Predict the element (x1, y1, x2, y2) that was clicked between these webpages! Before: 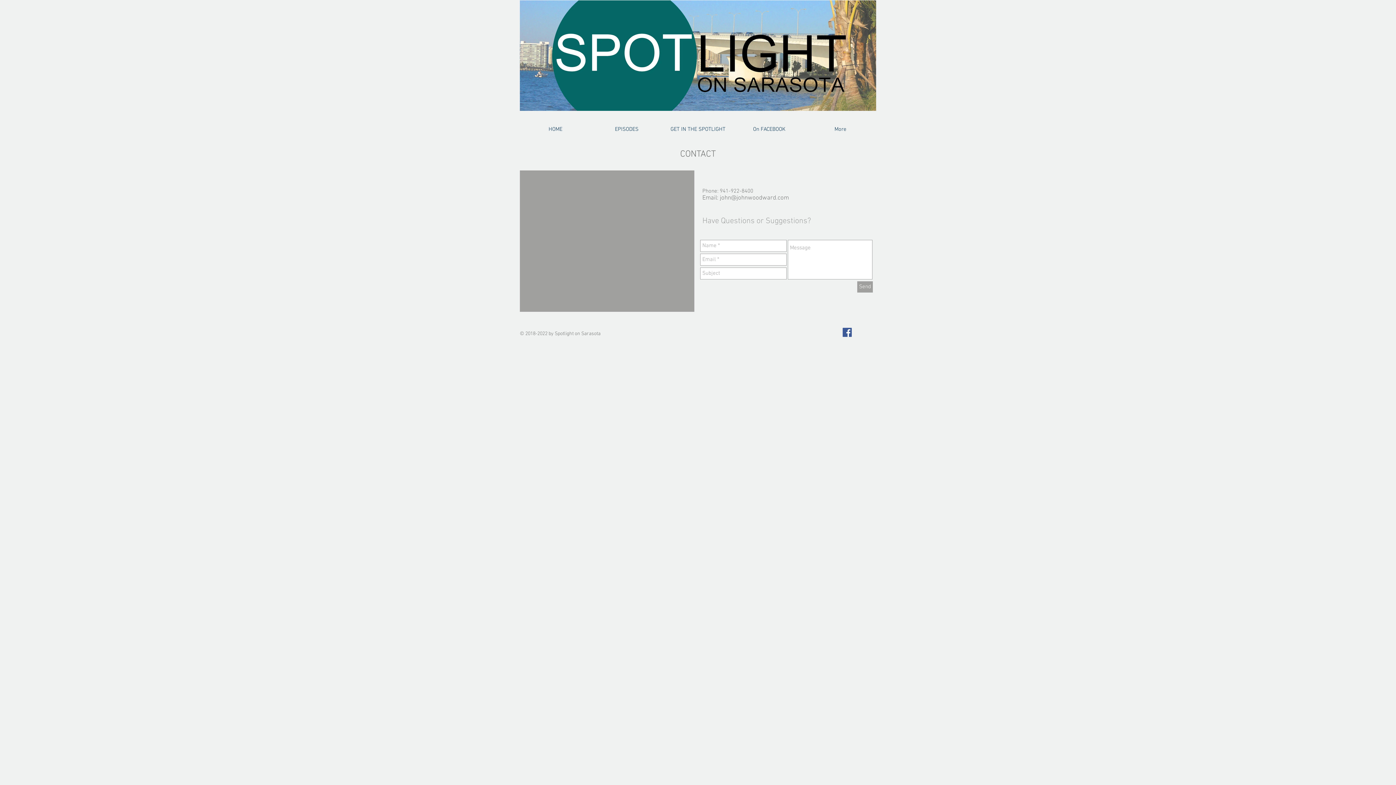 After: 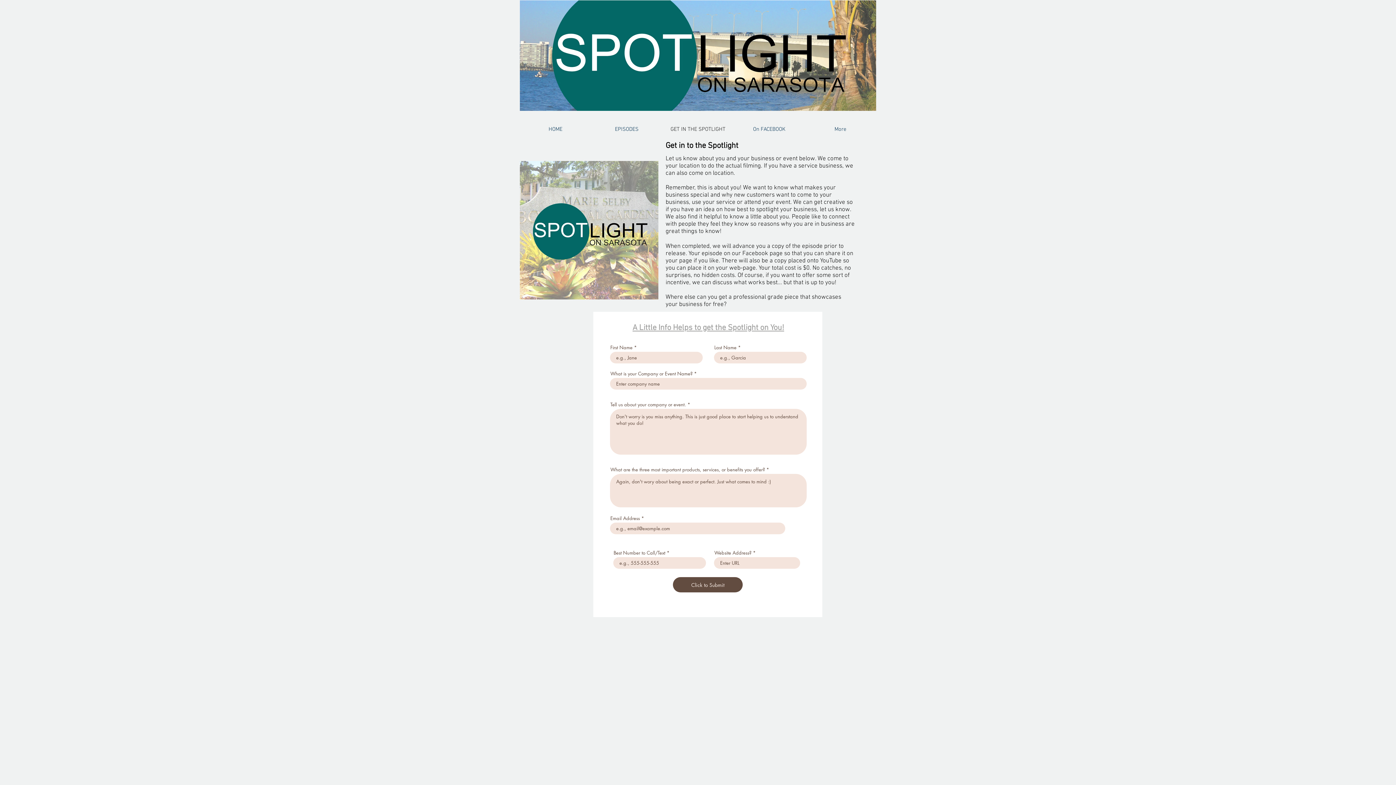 Action: bbox: (662, 124, 733, 135) label: GET IN THE SPOTLIGHT